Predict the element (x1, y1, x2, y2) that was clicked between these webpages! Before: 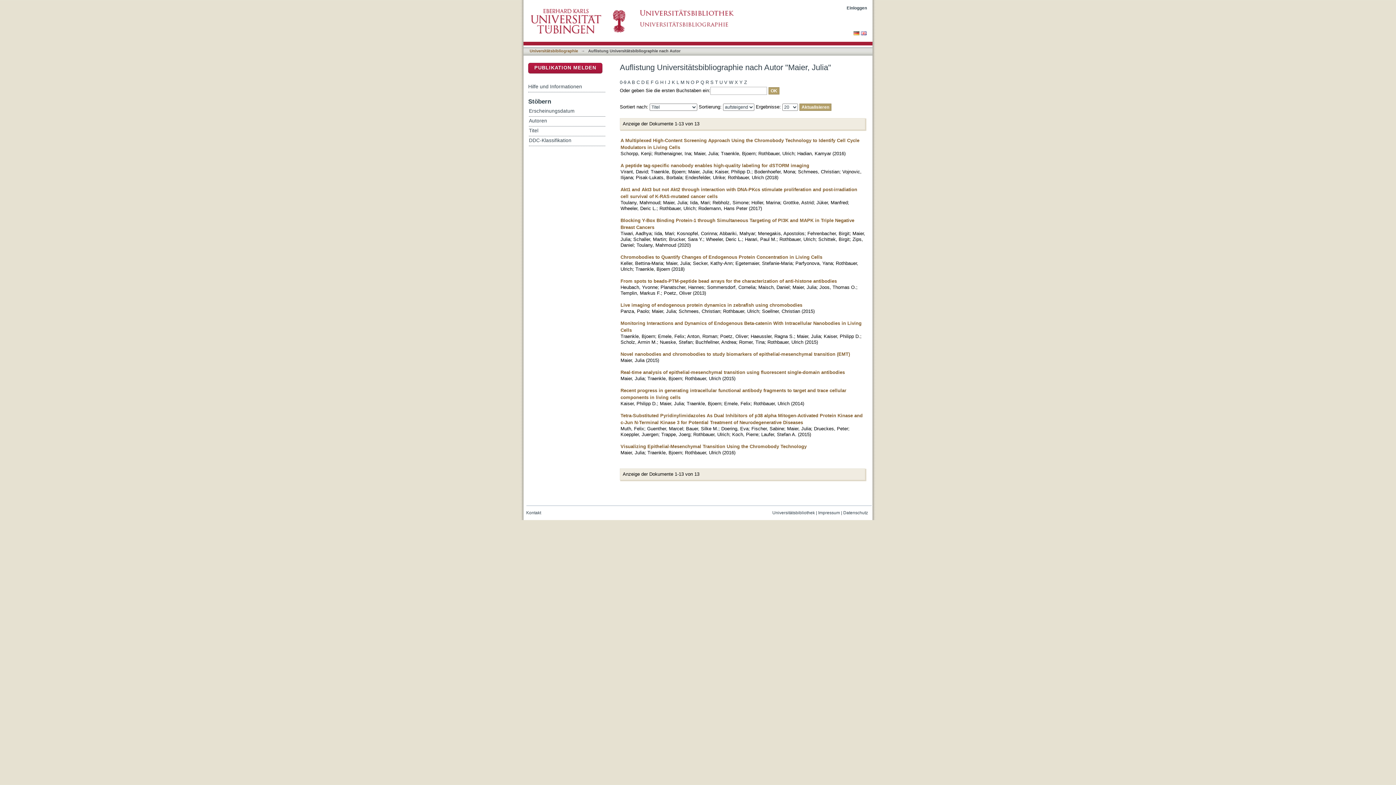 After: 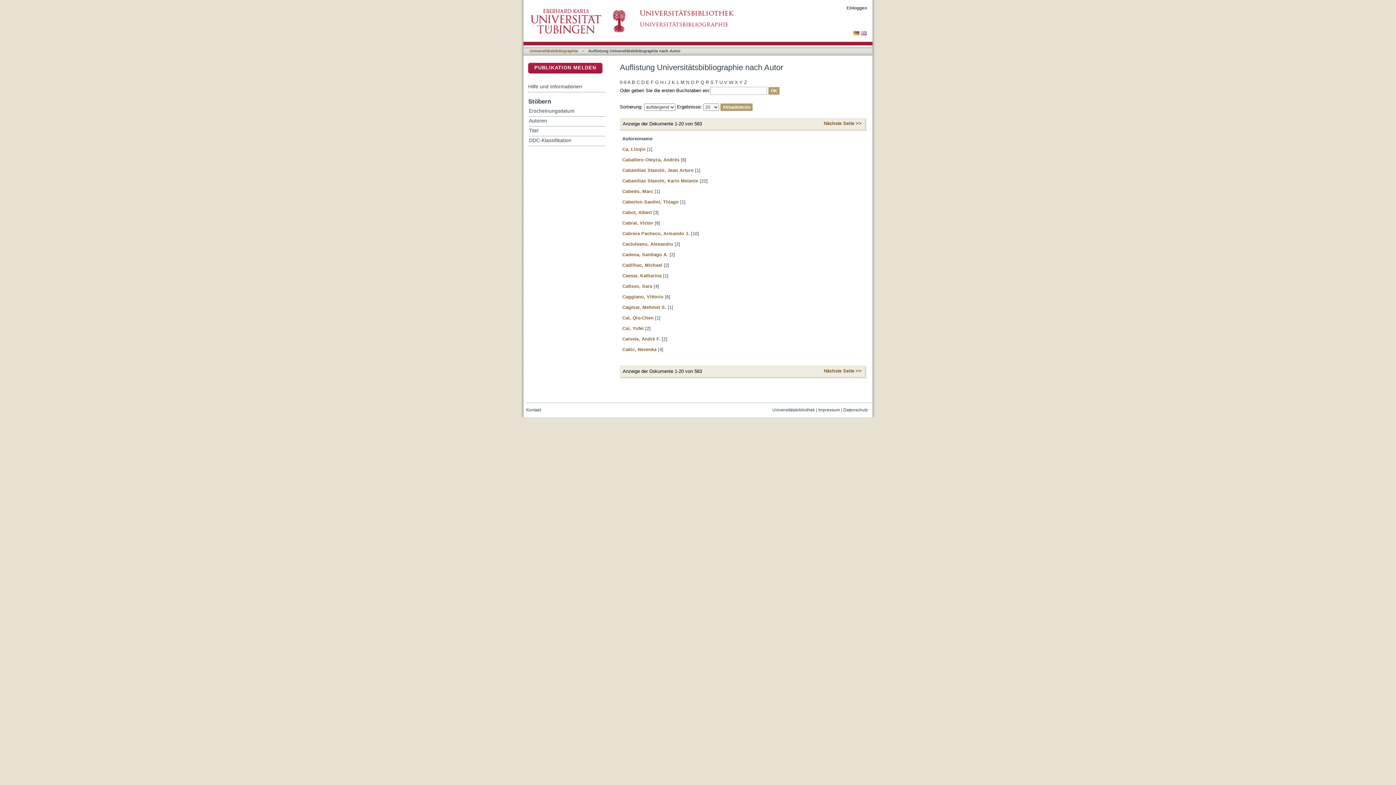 Action: bbox: (636, 78, 640, 87) label: C